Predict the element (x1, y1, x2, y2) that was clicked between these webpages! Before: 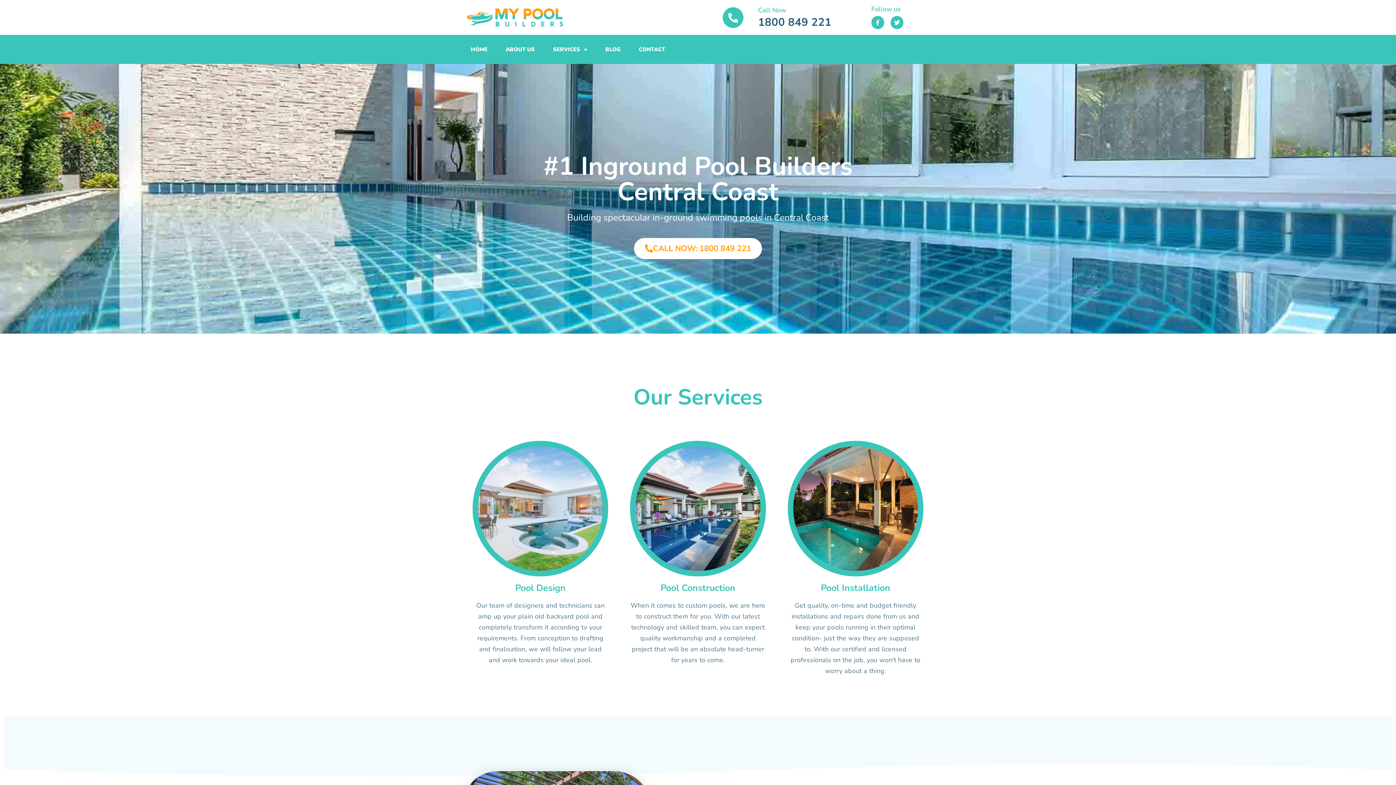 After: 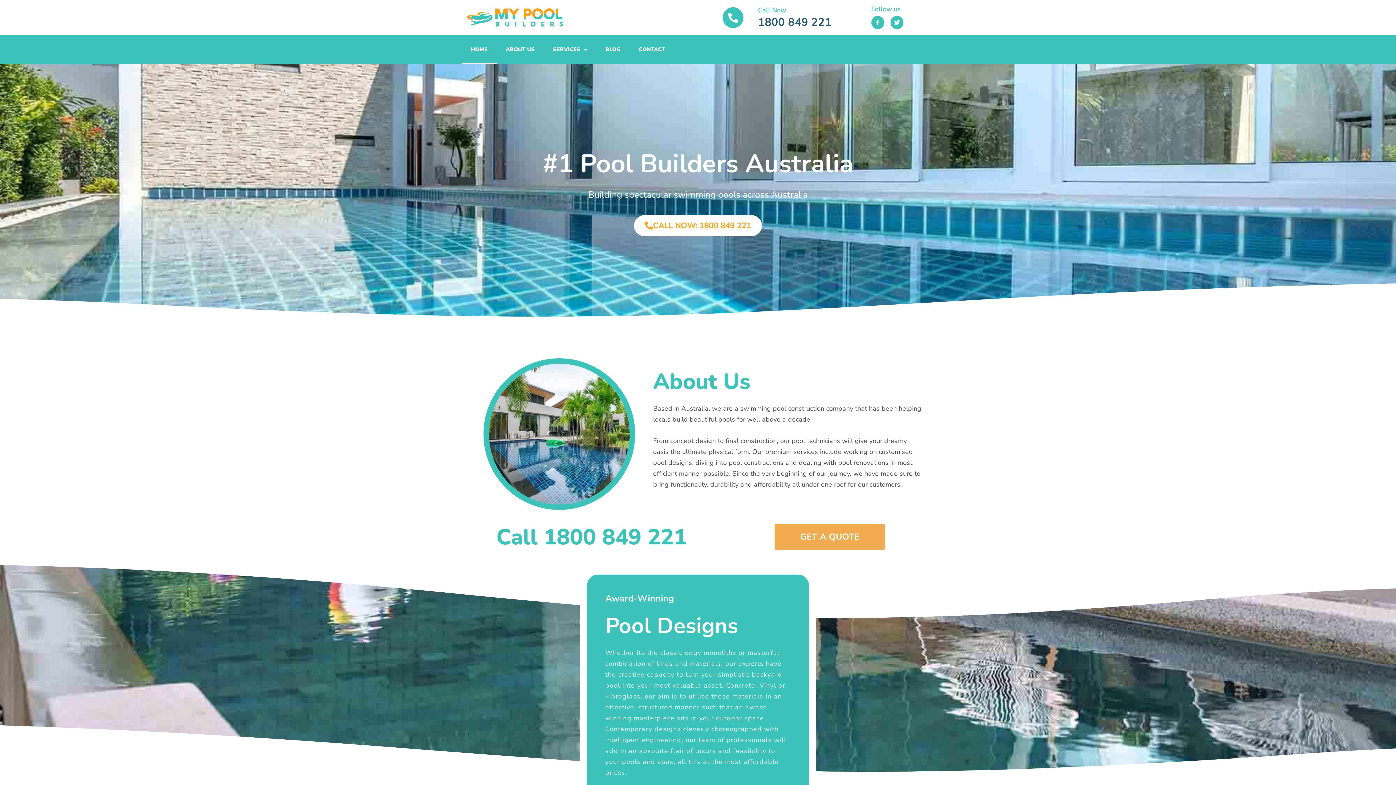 Action: bbox: (461, 34, 496, 64) label: HOME